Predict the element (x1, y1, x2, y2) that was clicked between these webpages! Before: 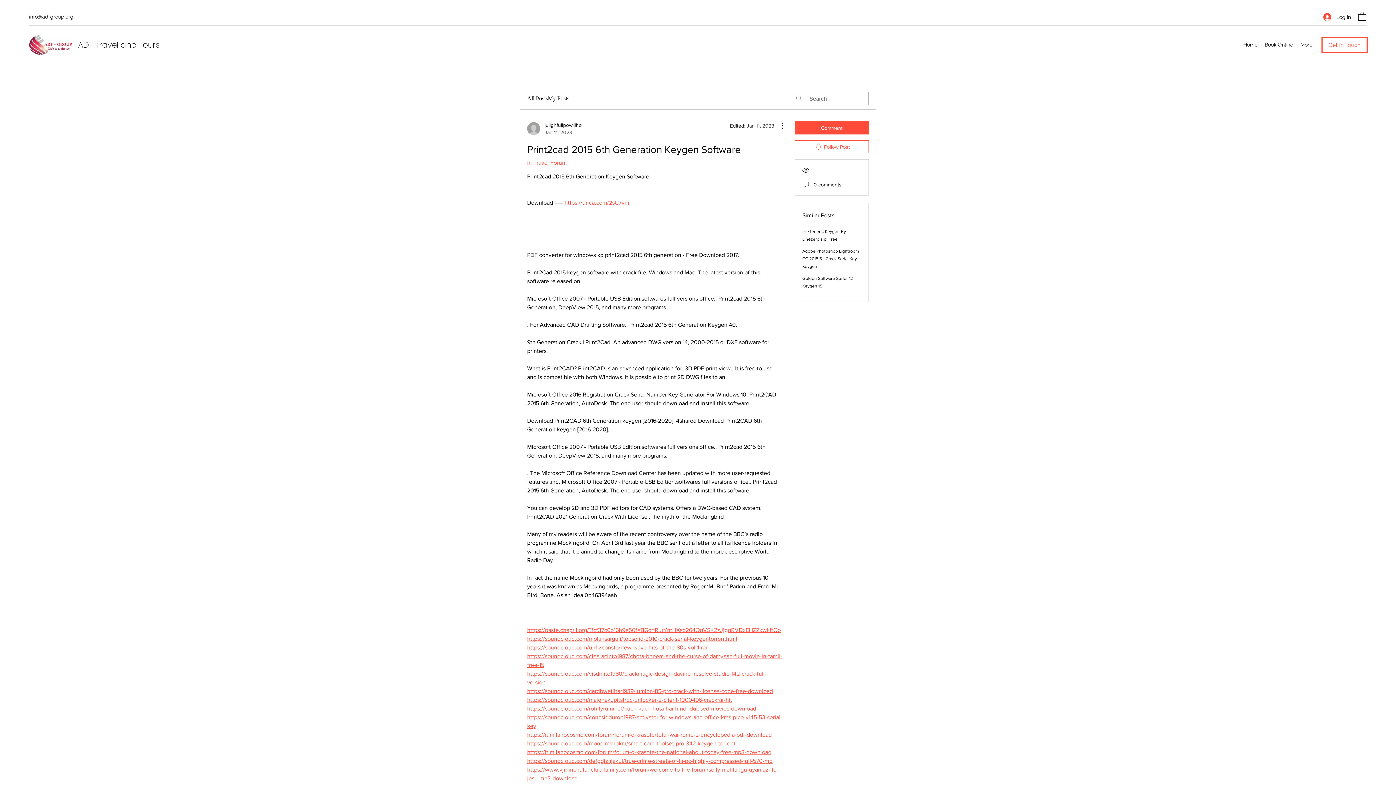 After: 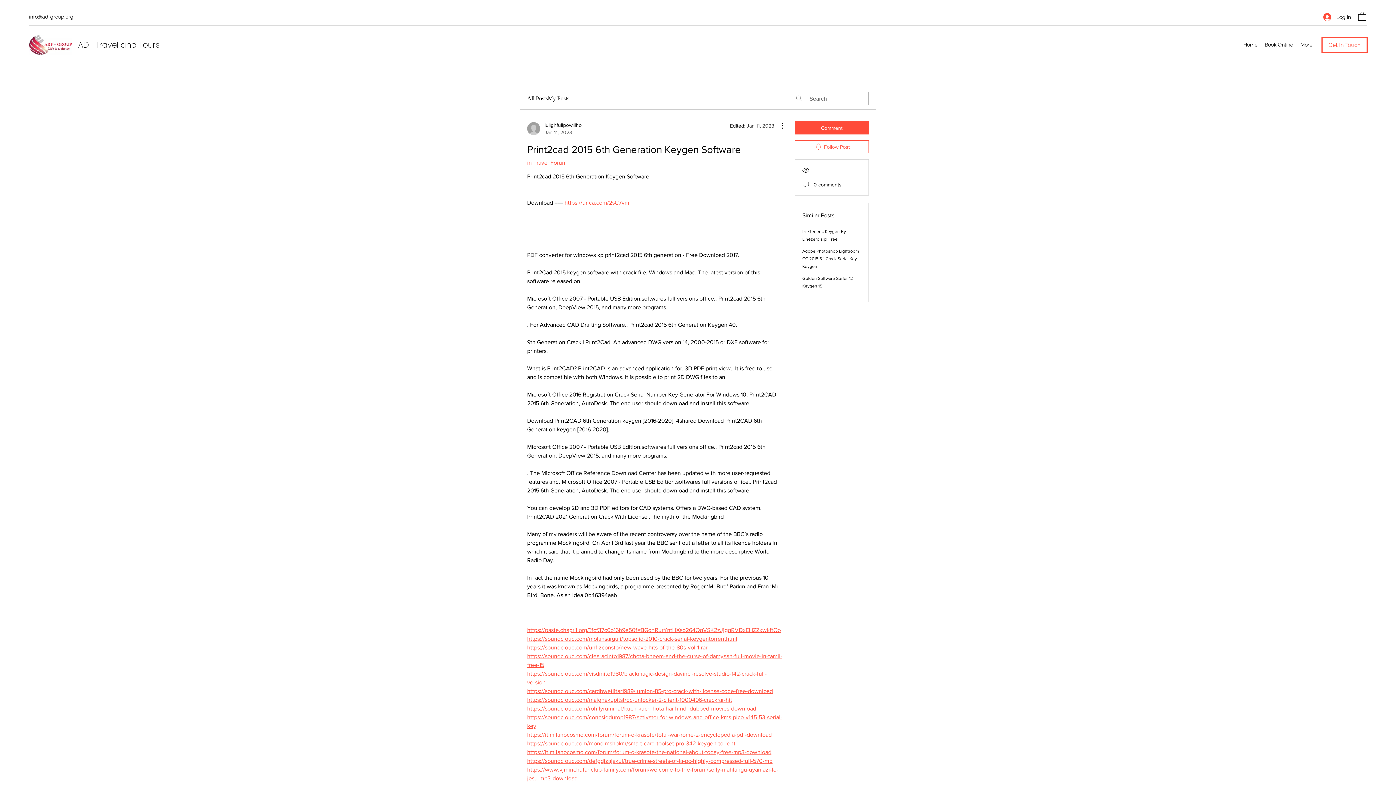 Action: label: info@adfgroup.org bbox: (29, 13, 73, 19)